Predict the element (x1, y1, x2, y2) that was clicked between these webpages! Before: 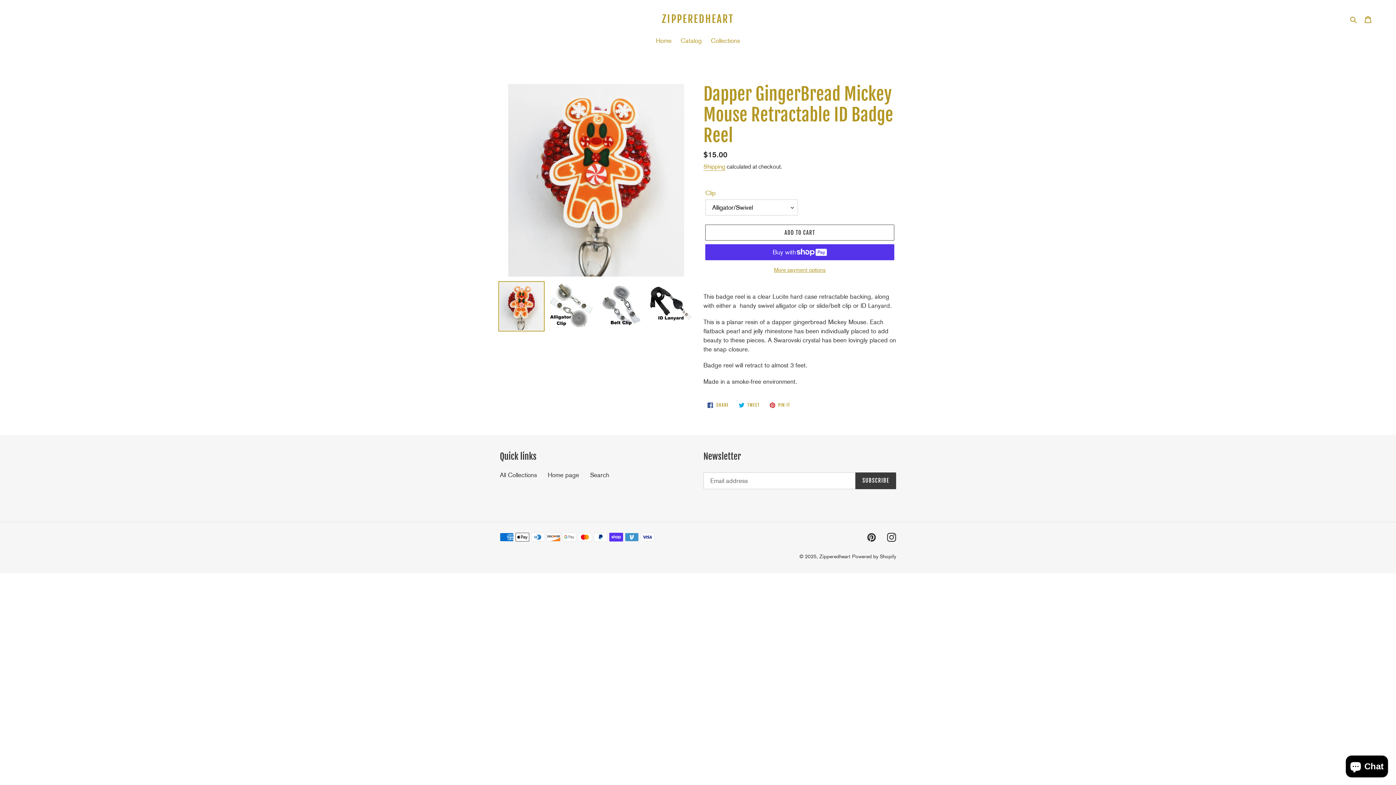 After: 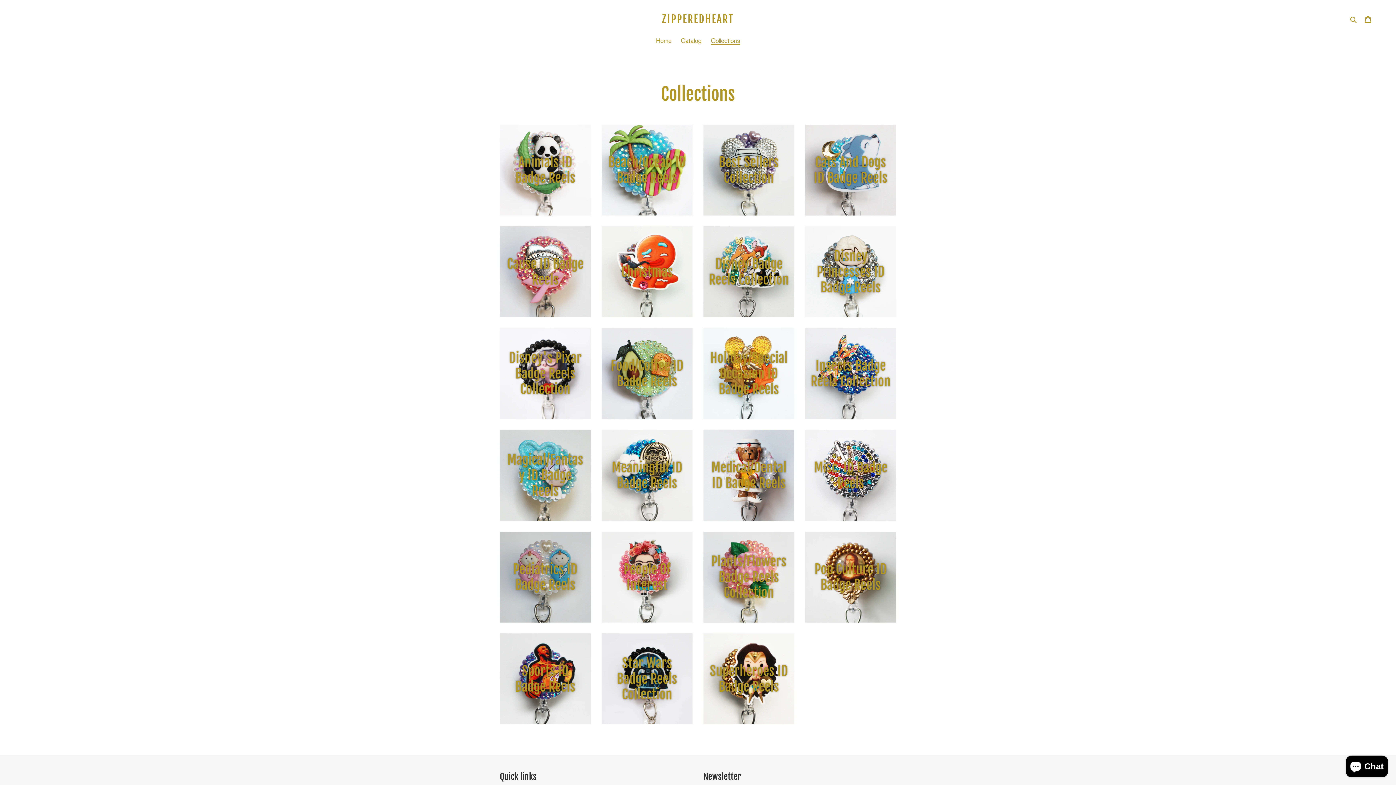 Action: bbox: (500, 471, 537, 478) label: All Collections